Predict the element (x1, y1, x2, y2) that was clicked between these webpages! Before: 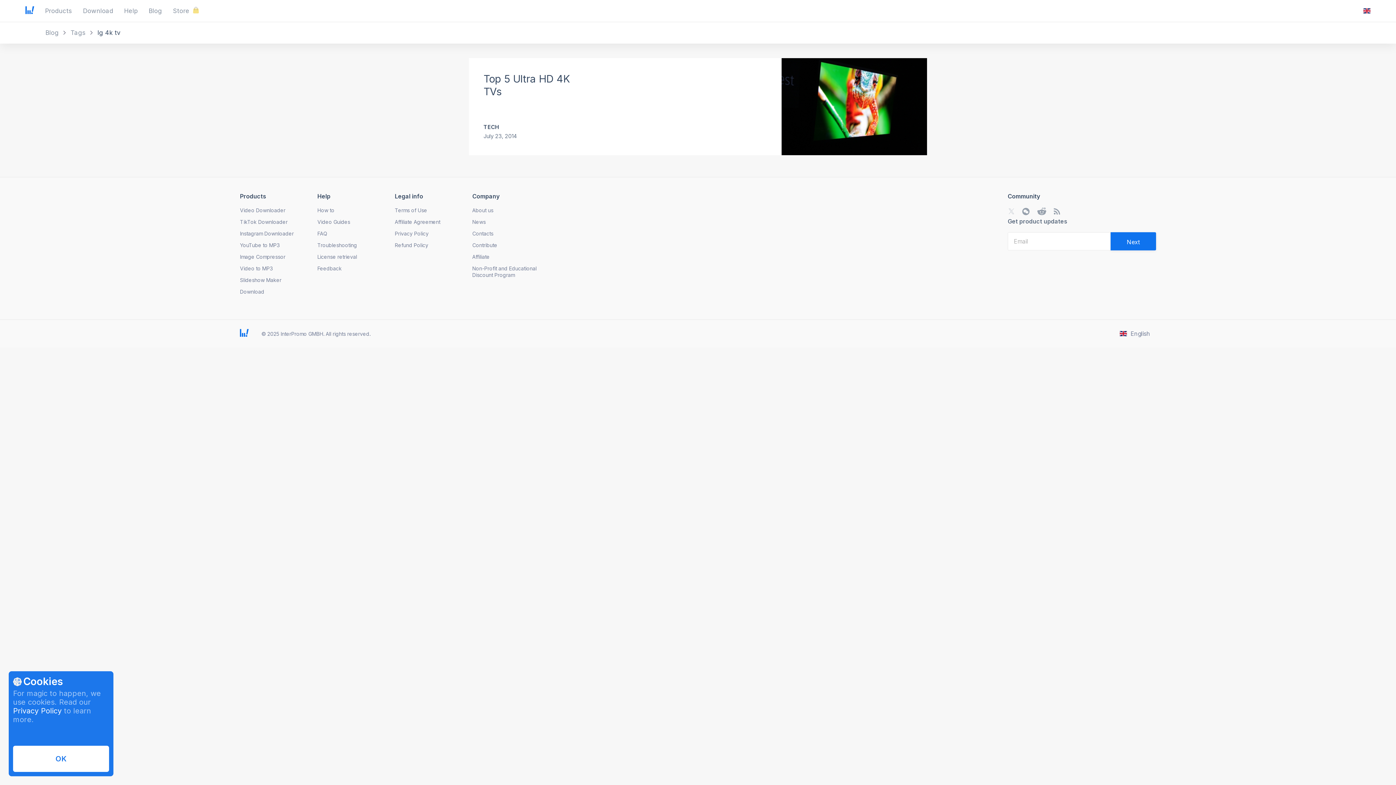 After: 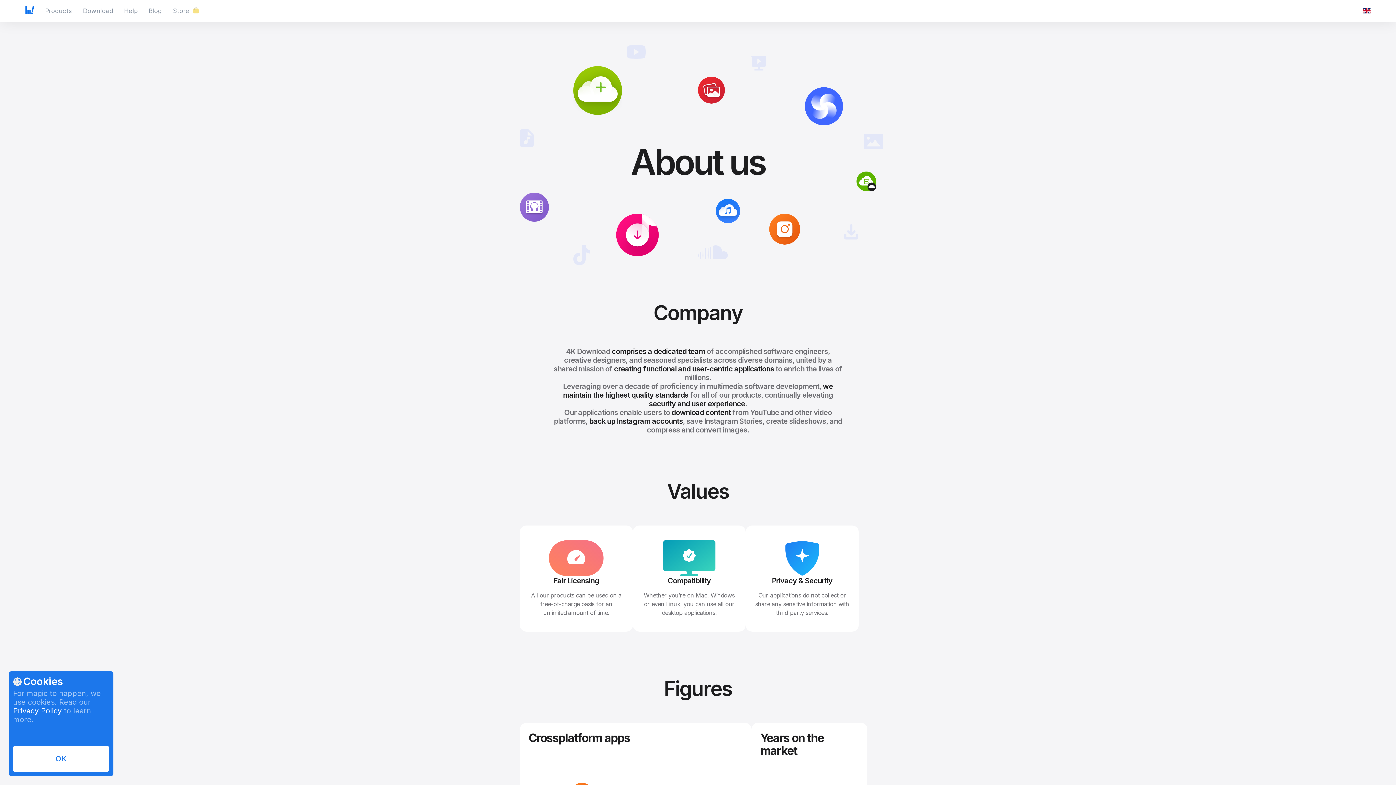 Action: bbox: (472, 207, 493, 213) label: About us